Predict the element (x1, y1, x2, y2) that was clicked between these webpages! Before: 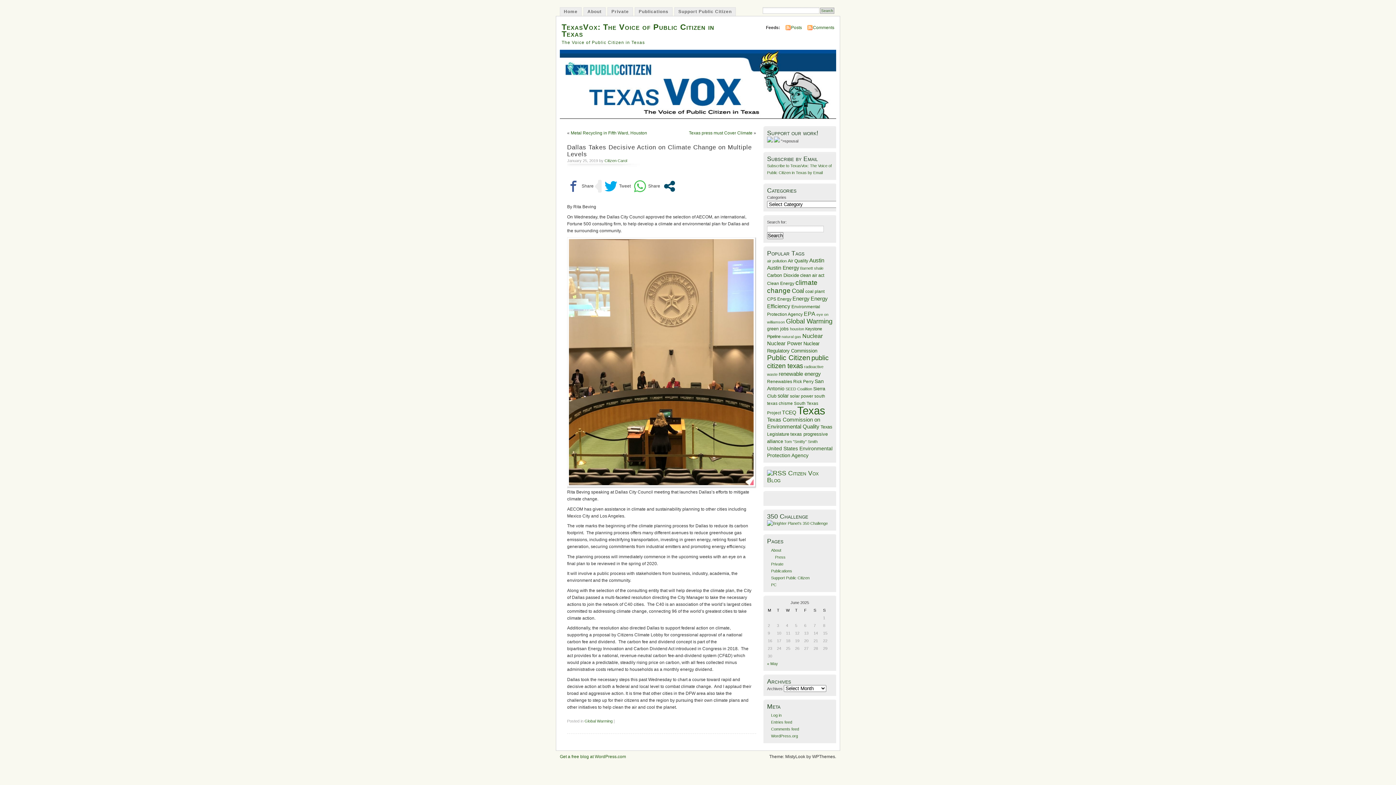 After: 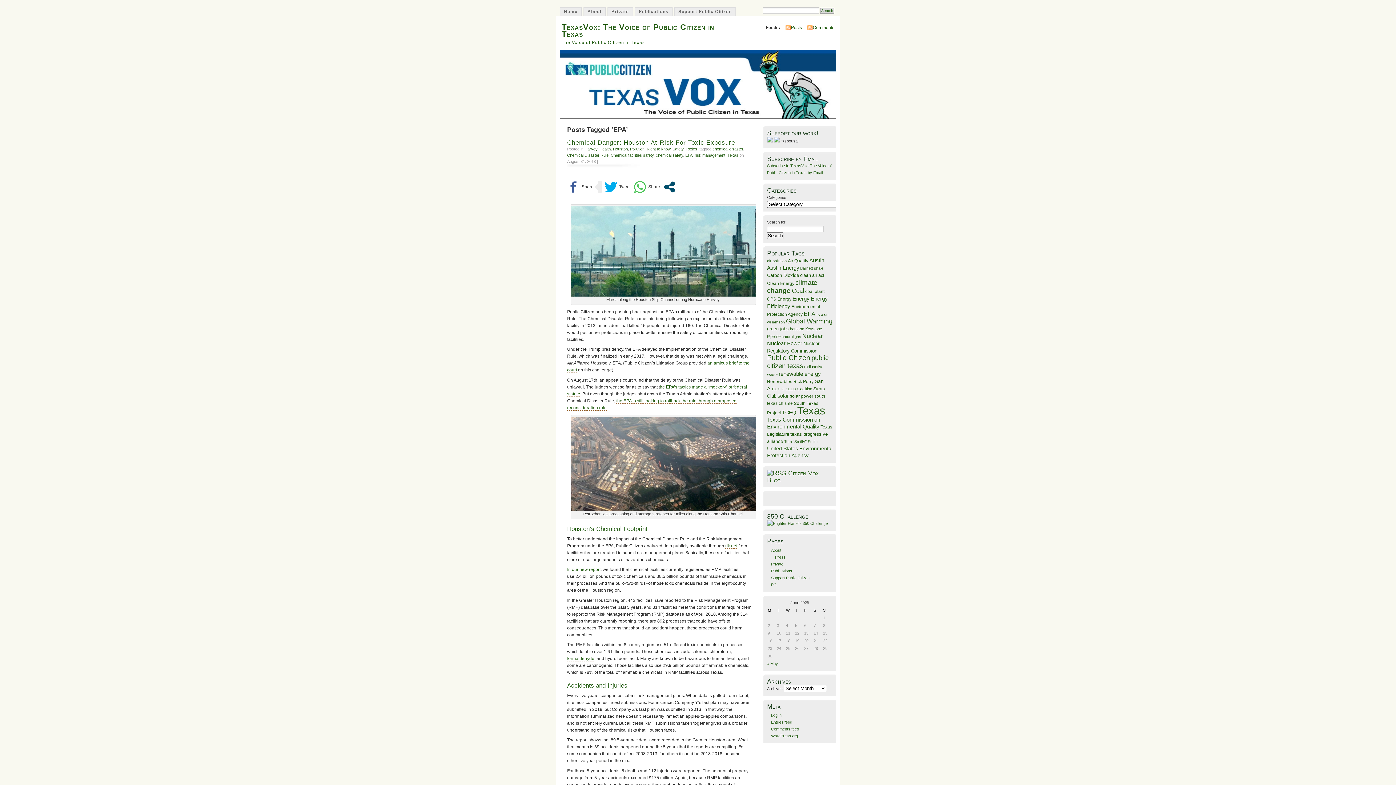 Action: label: EPA (115 items) bbox: (804, 310, 815, 317)